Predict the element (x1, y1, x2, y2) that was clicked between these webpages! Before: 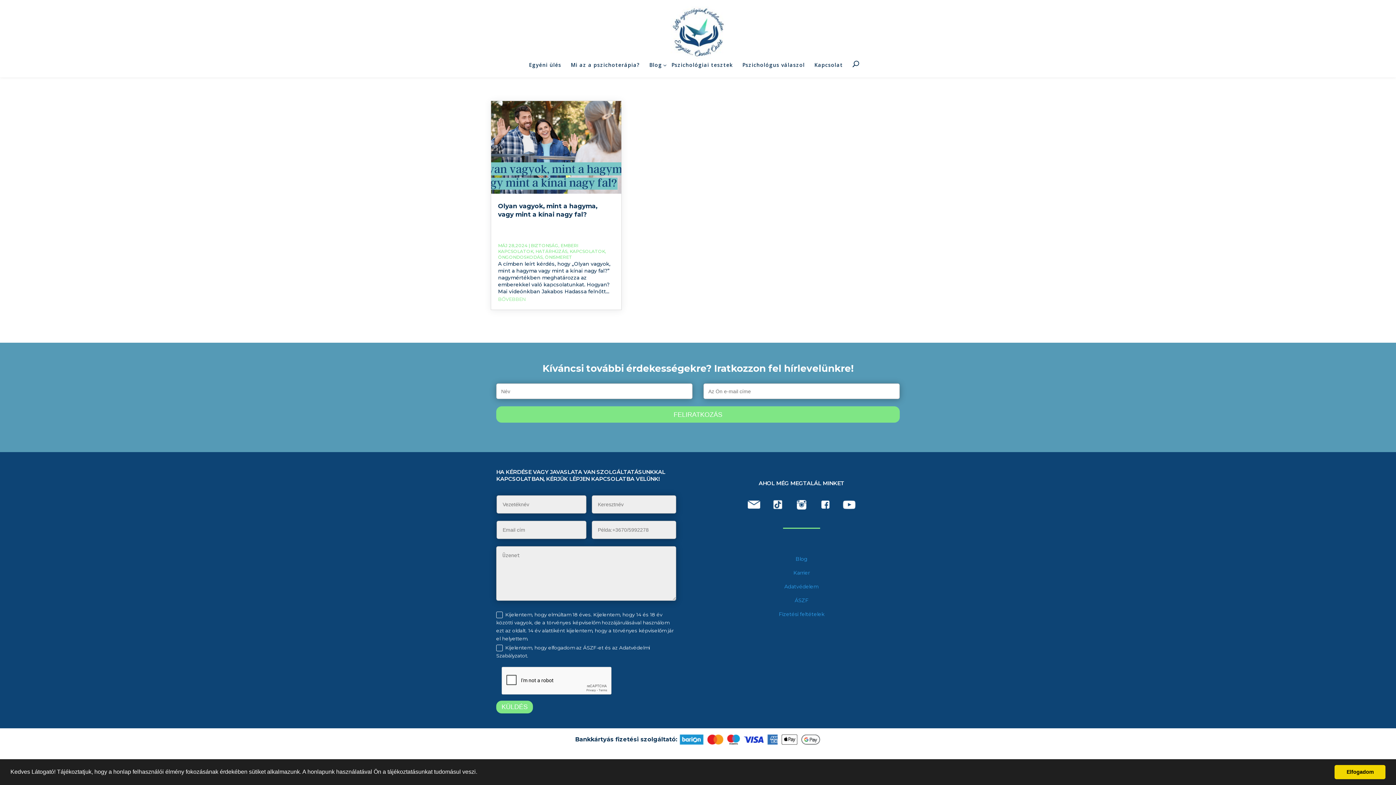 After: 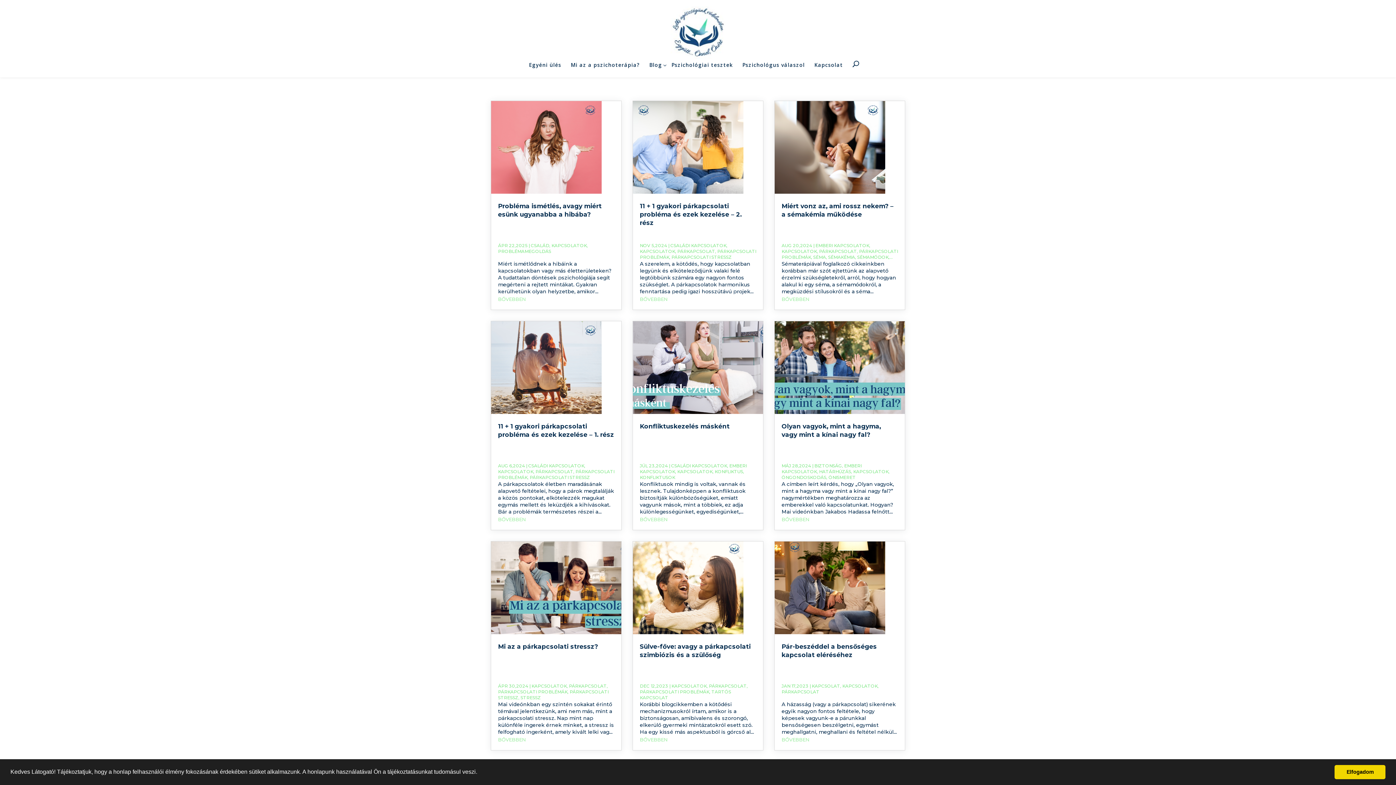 Action: label: KAPCSOLATOK bbox: (569, 248, 605, 254)